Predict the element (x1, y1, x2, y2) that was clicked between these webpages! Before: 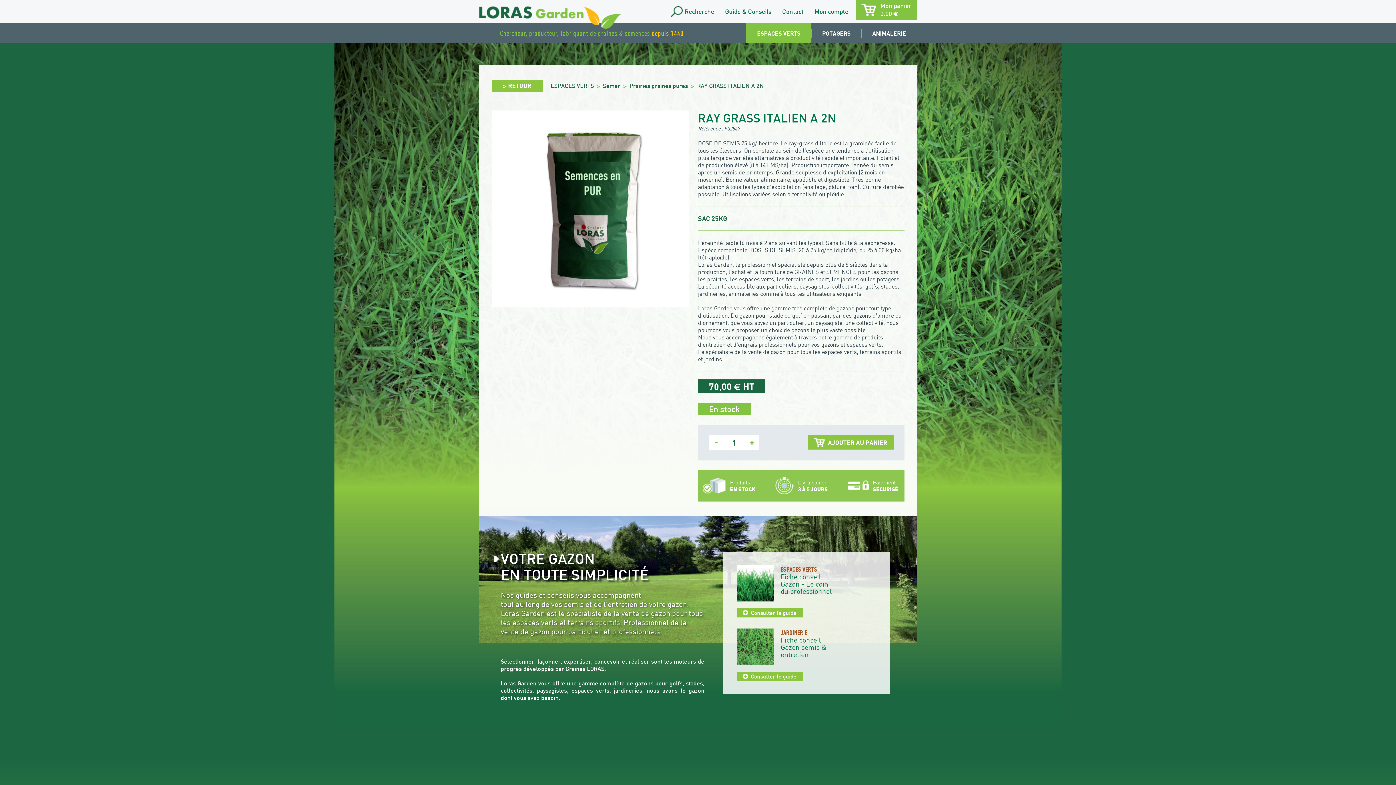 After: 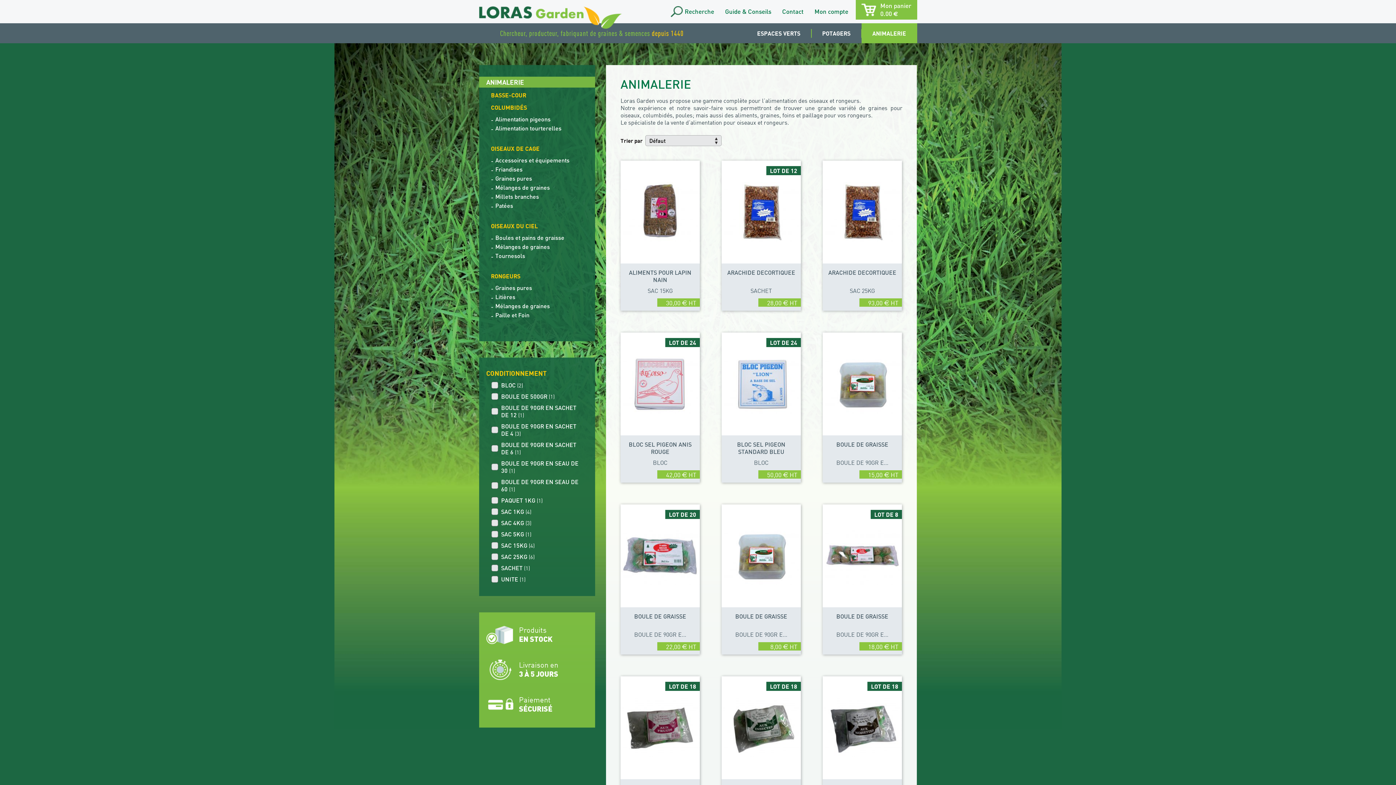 Action: bbox: (861, 23, 917, 43) label: ANIMALERIE